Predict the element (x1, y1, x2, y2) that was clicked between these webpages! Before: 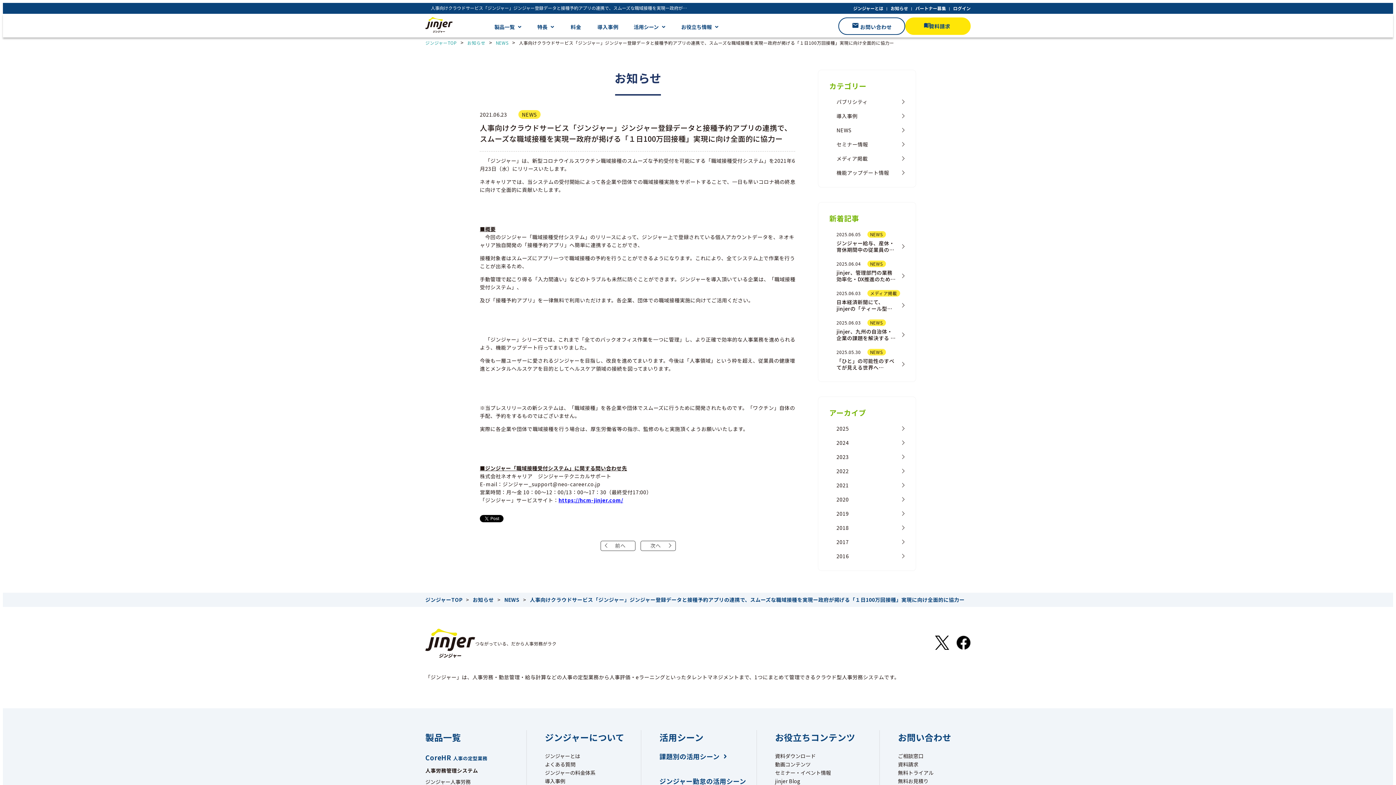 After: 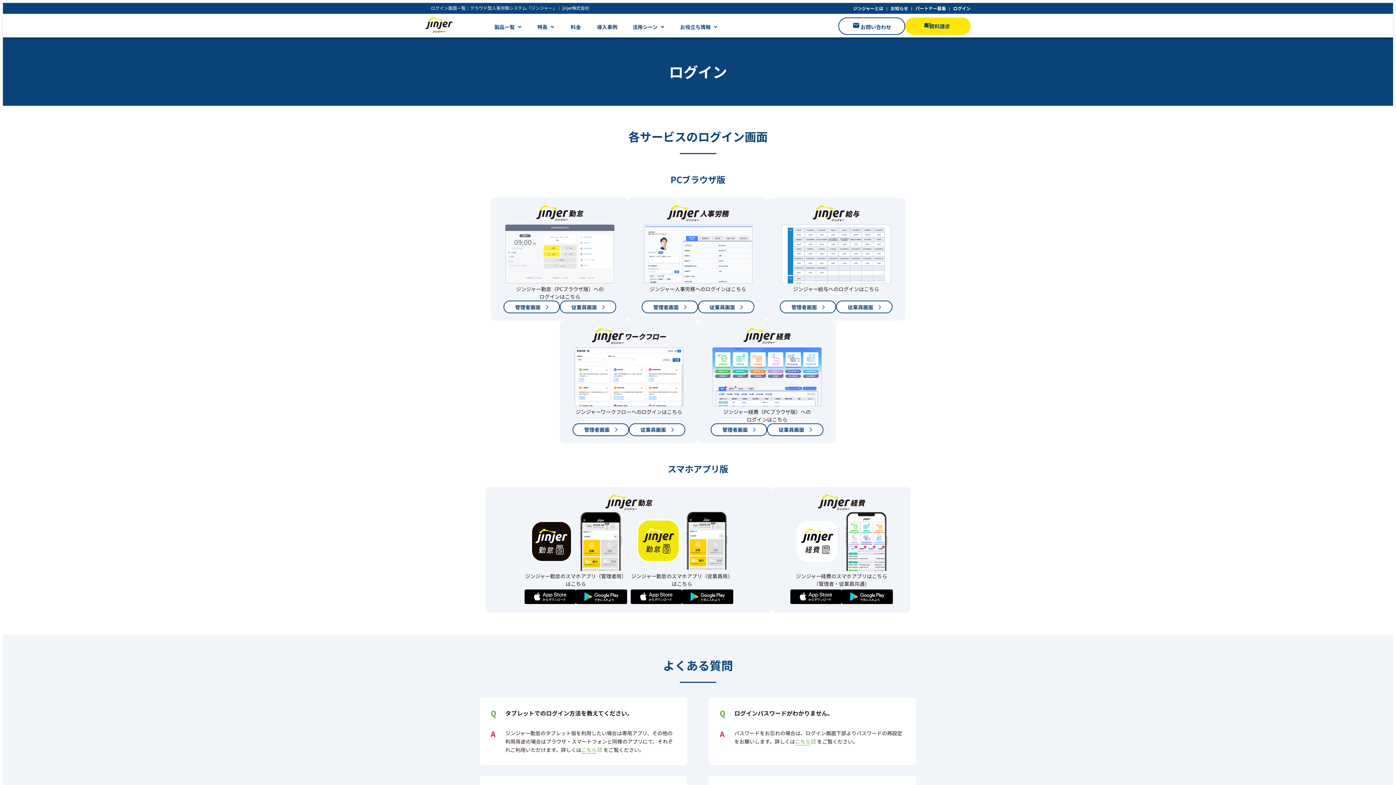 Action: bbox: (953, 5, 970, 11) label: ログイン